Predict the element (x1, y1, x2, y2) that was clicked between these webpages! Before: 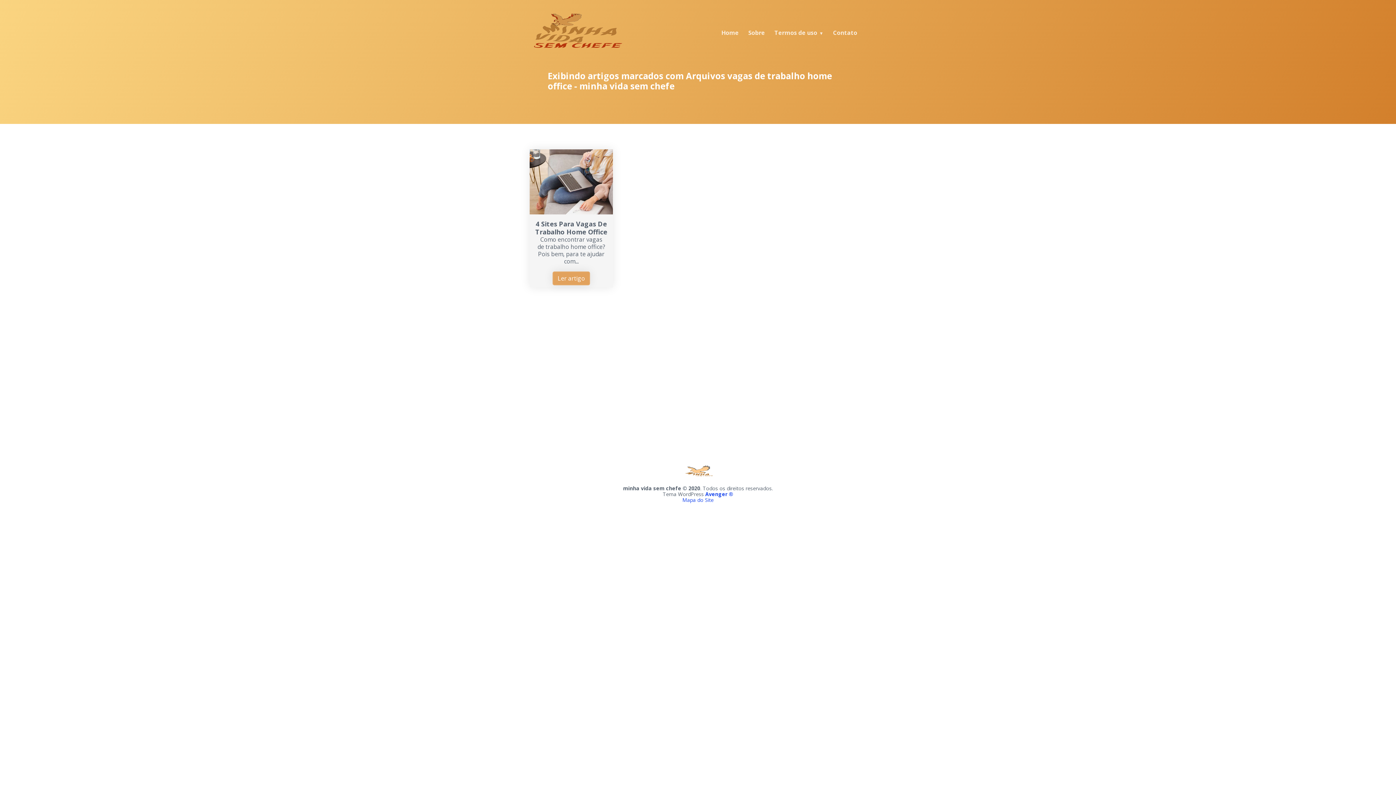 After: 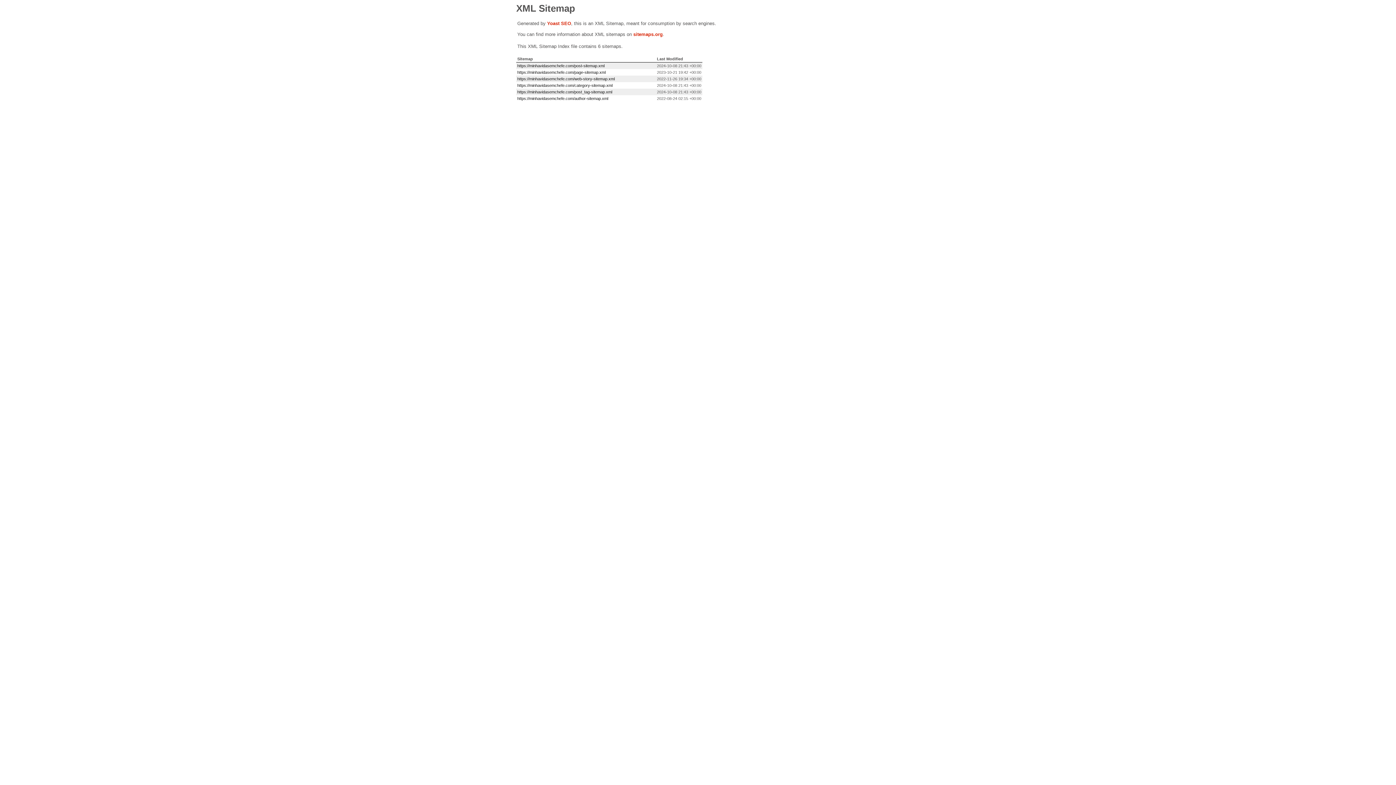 Action: label: Mapa do Site bbox: (682, 496, 713, 503)